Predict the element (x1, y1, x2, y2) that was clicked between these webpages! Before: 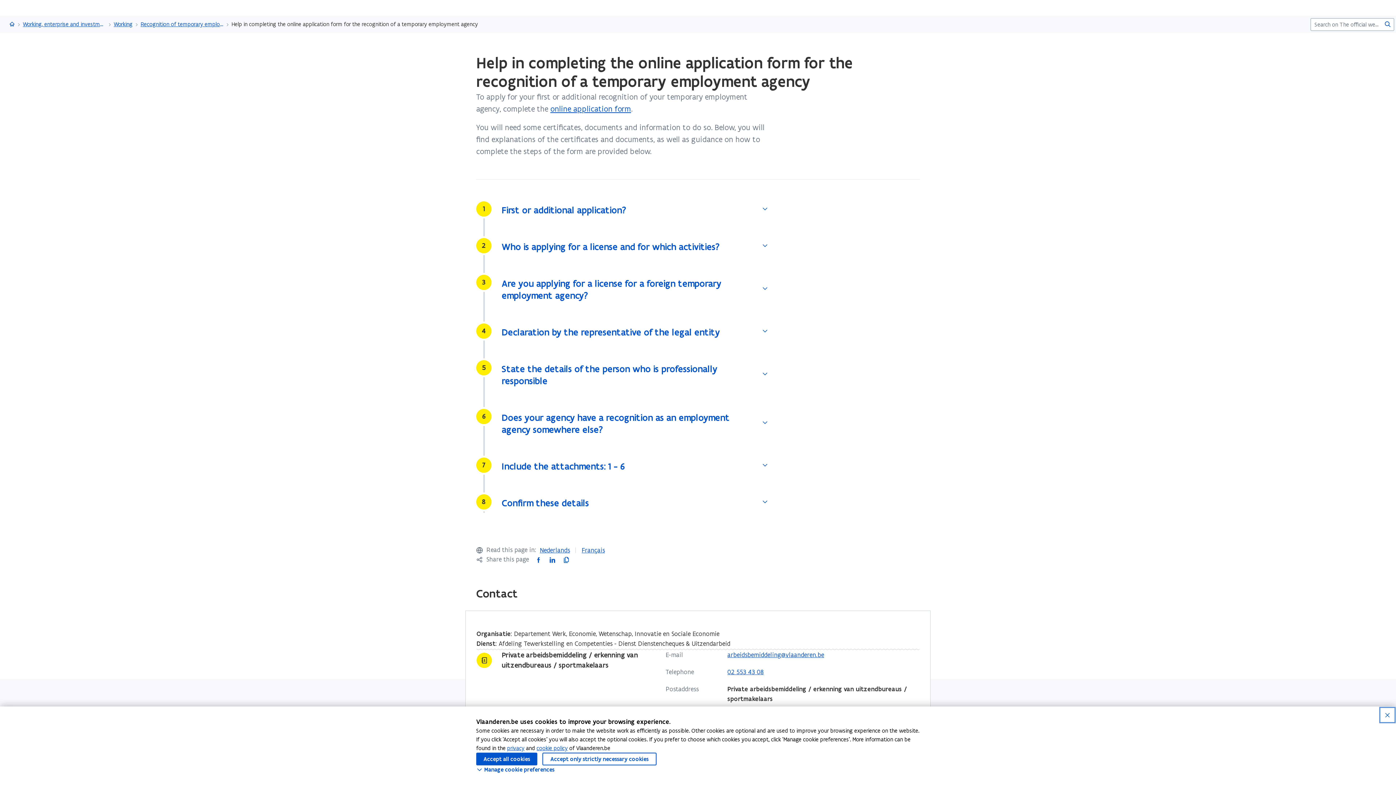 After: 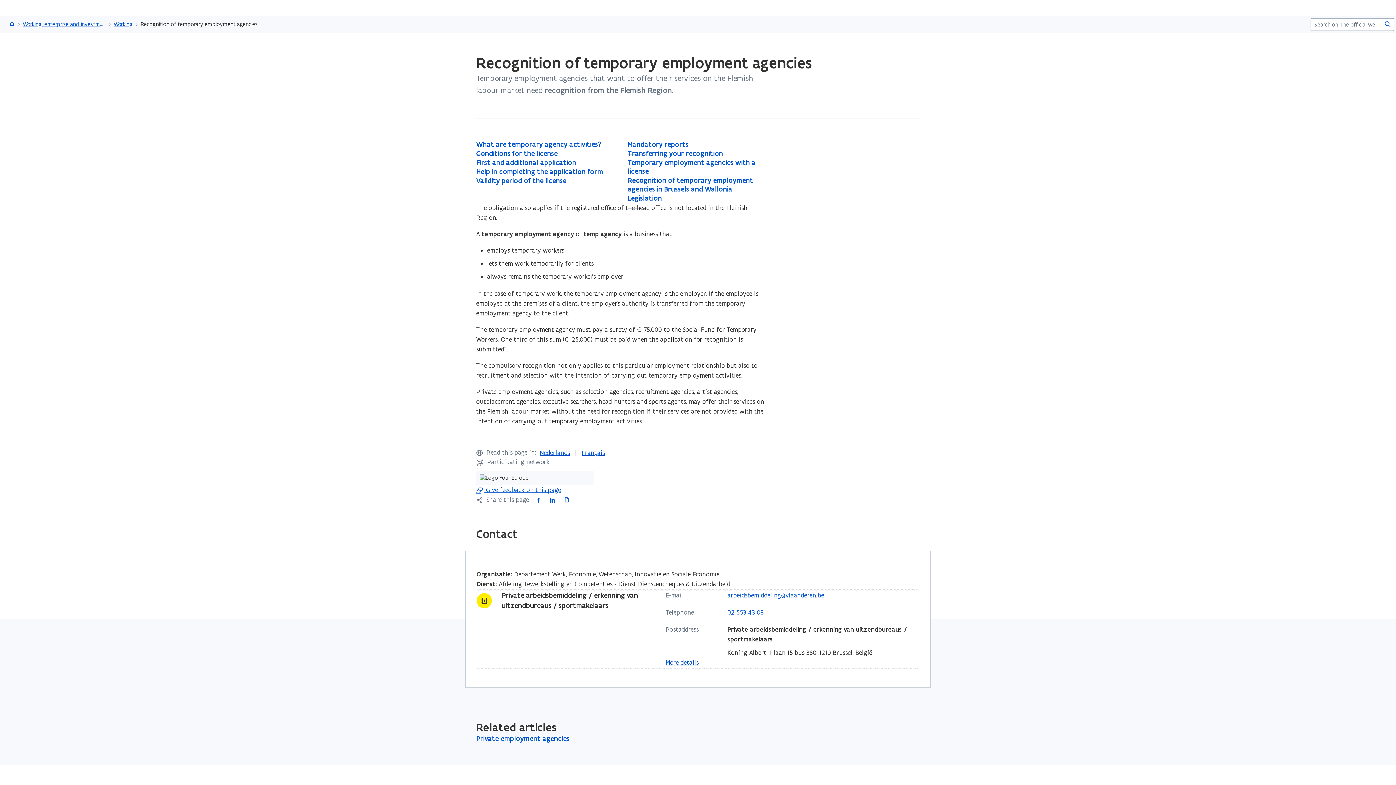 Action: label: Recognition of temporary employment agencies bbox: (140, 20, 223, 28)